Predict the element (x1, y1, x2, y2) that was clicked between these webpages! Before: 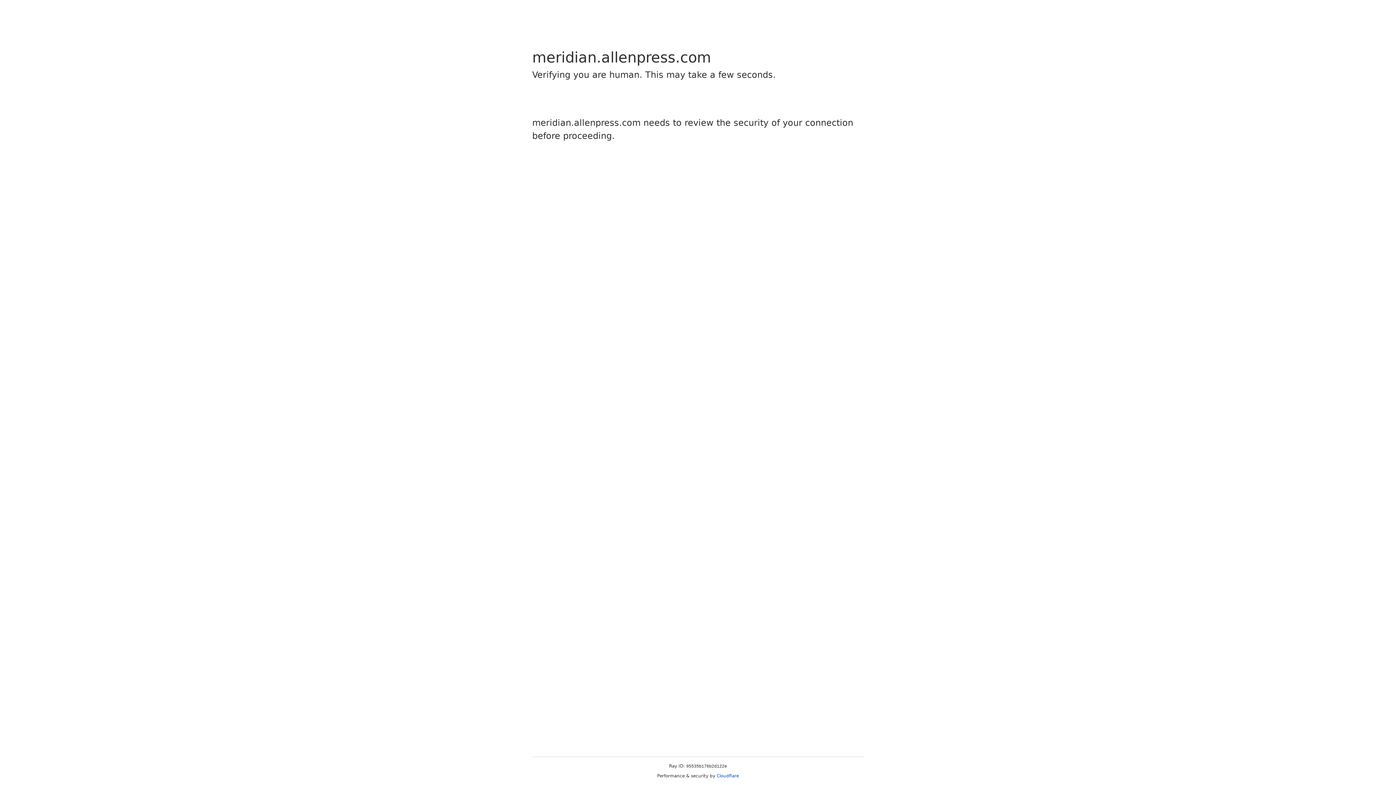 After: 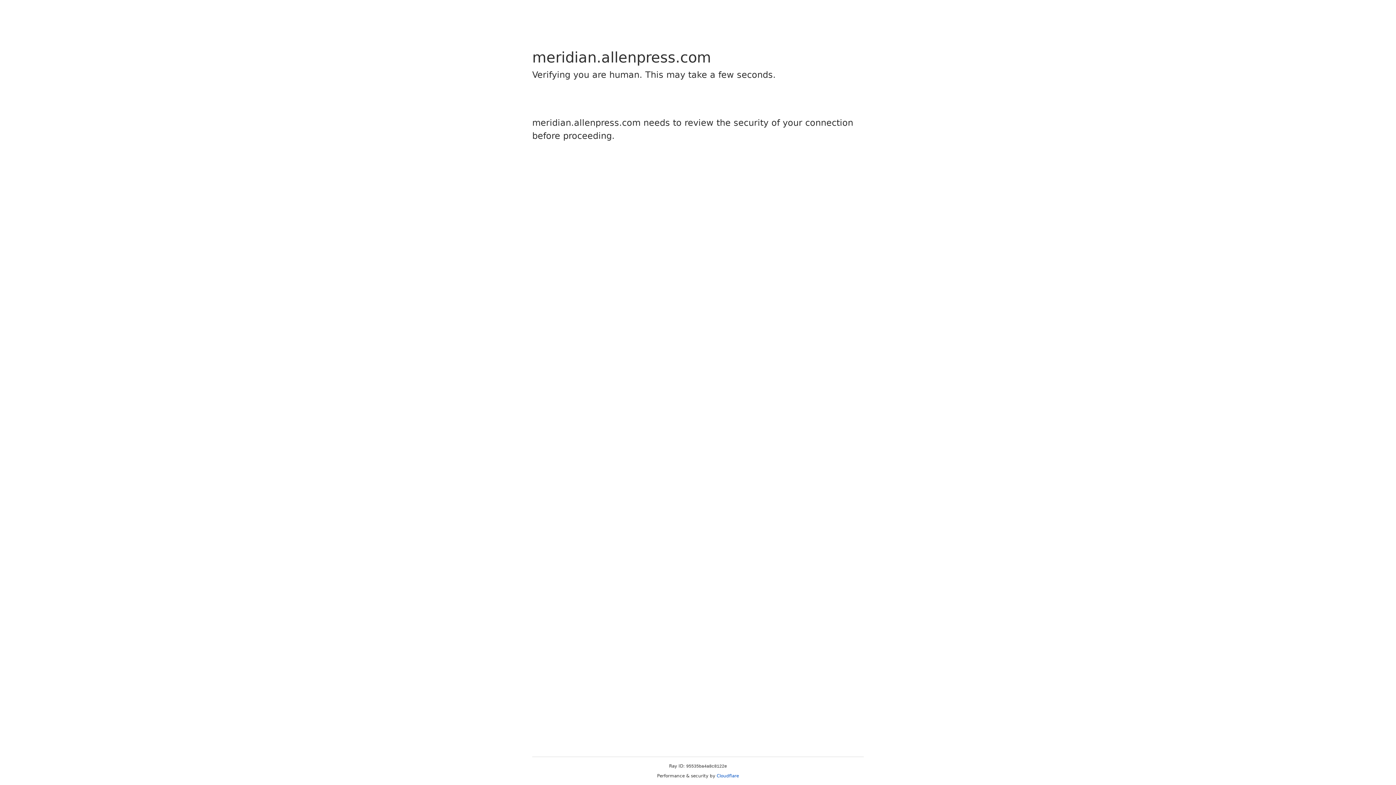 Action: bbox: (716, 773, 739, 778) label: Cloudflare